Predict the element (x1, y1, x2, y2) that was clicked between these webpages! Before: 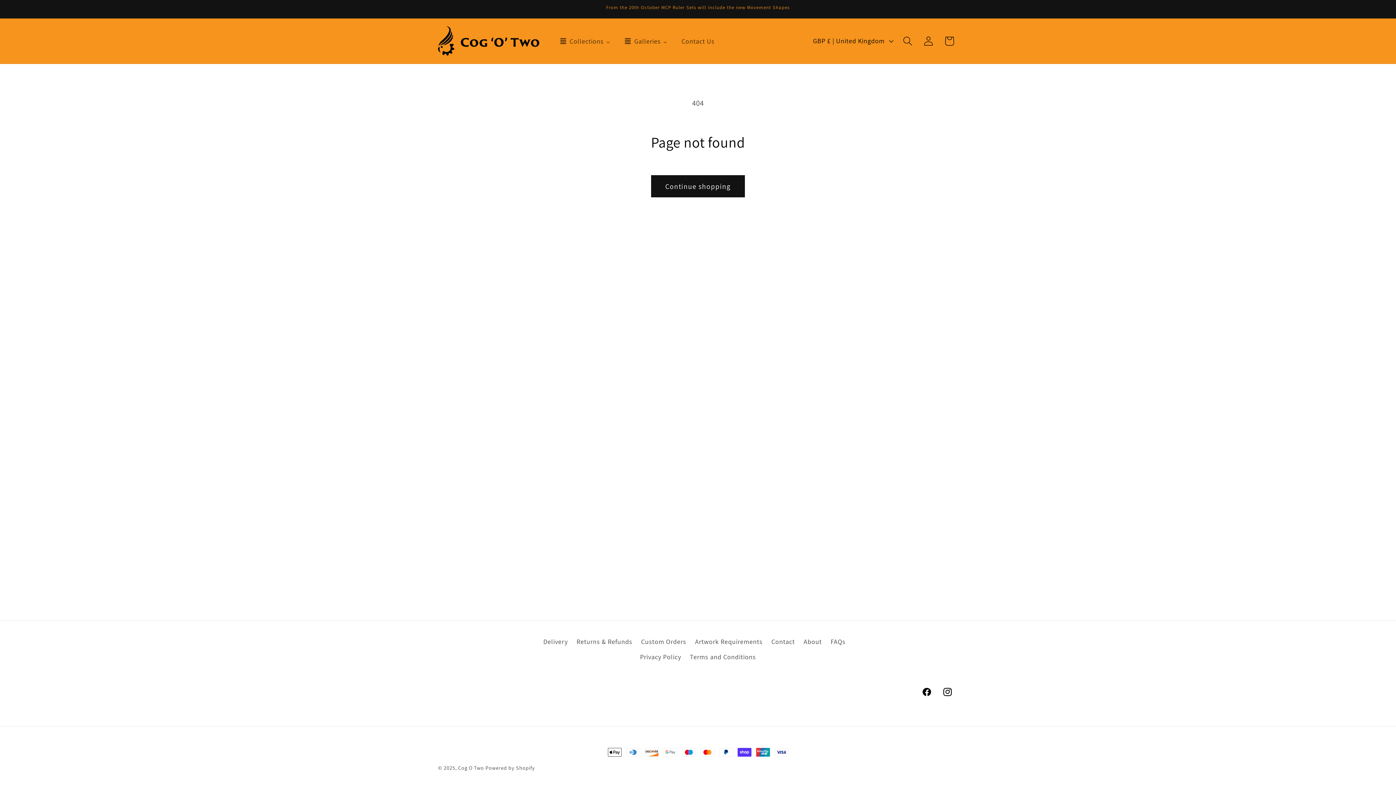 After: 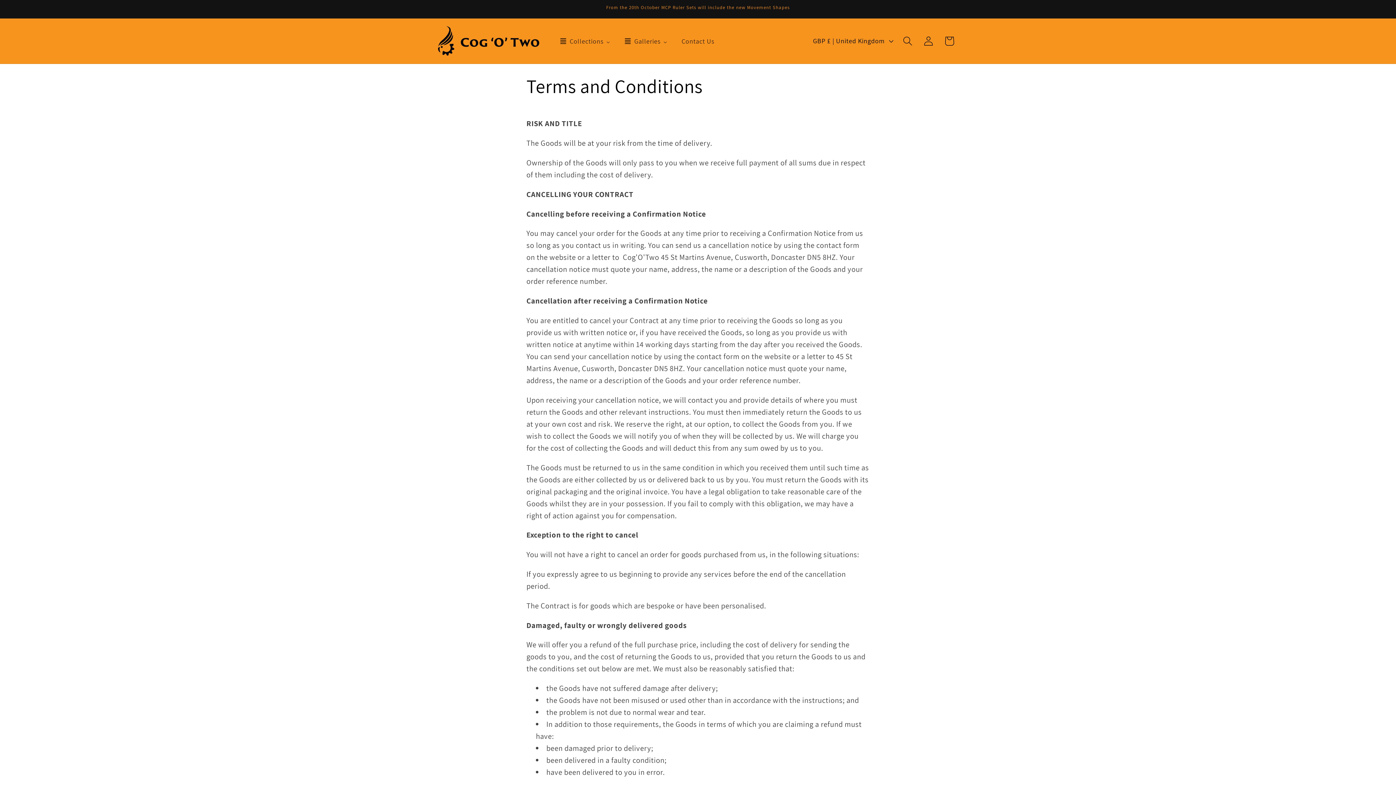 Action: label: Terms and Conditions bbox: (690, 649, 756, 664)